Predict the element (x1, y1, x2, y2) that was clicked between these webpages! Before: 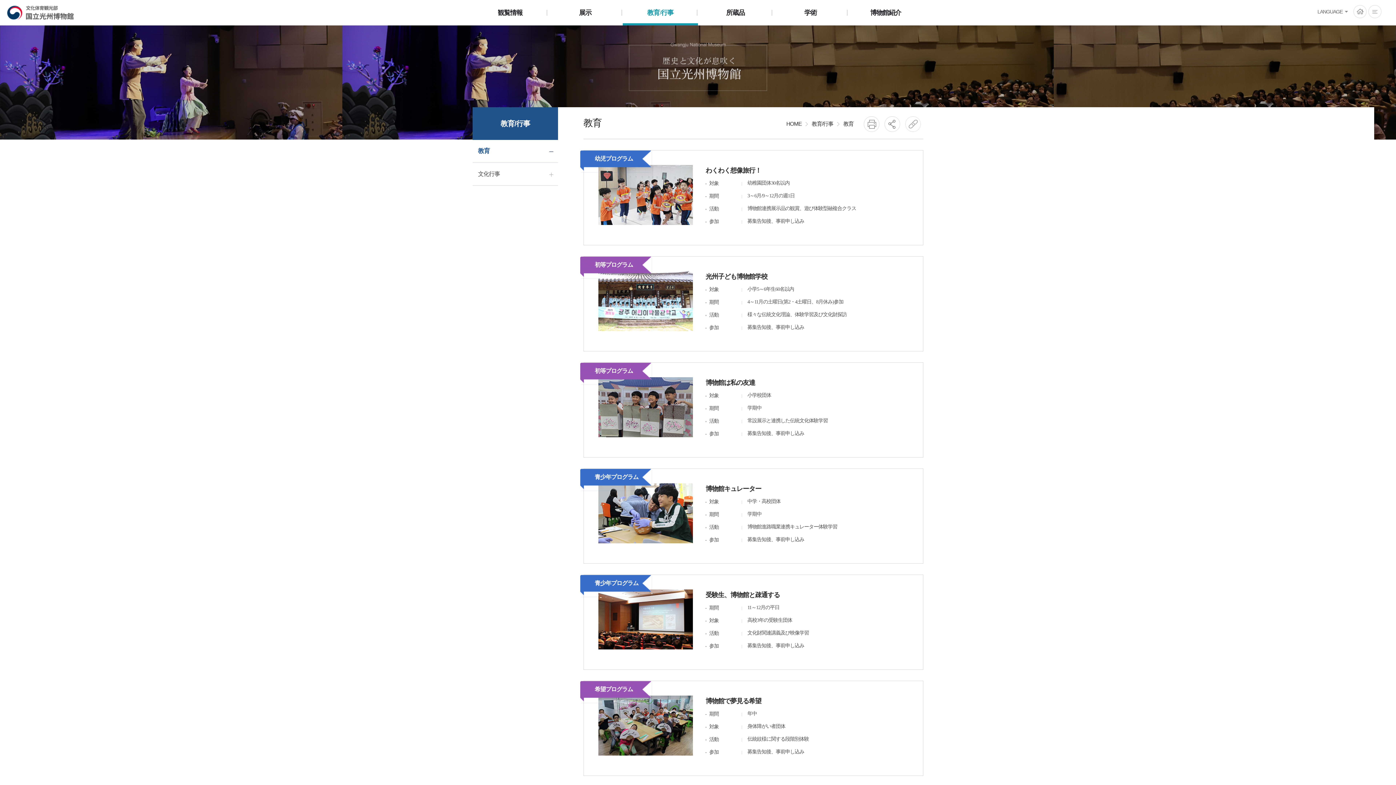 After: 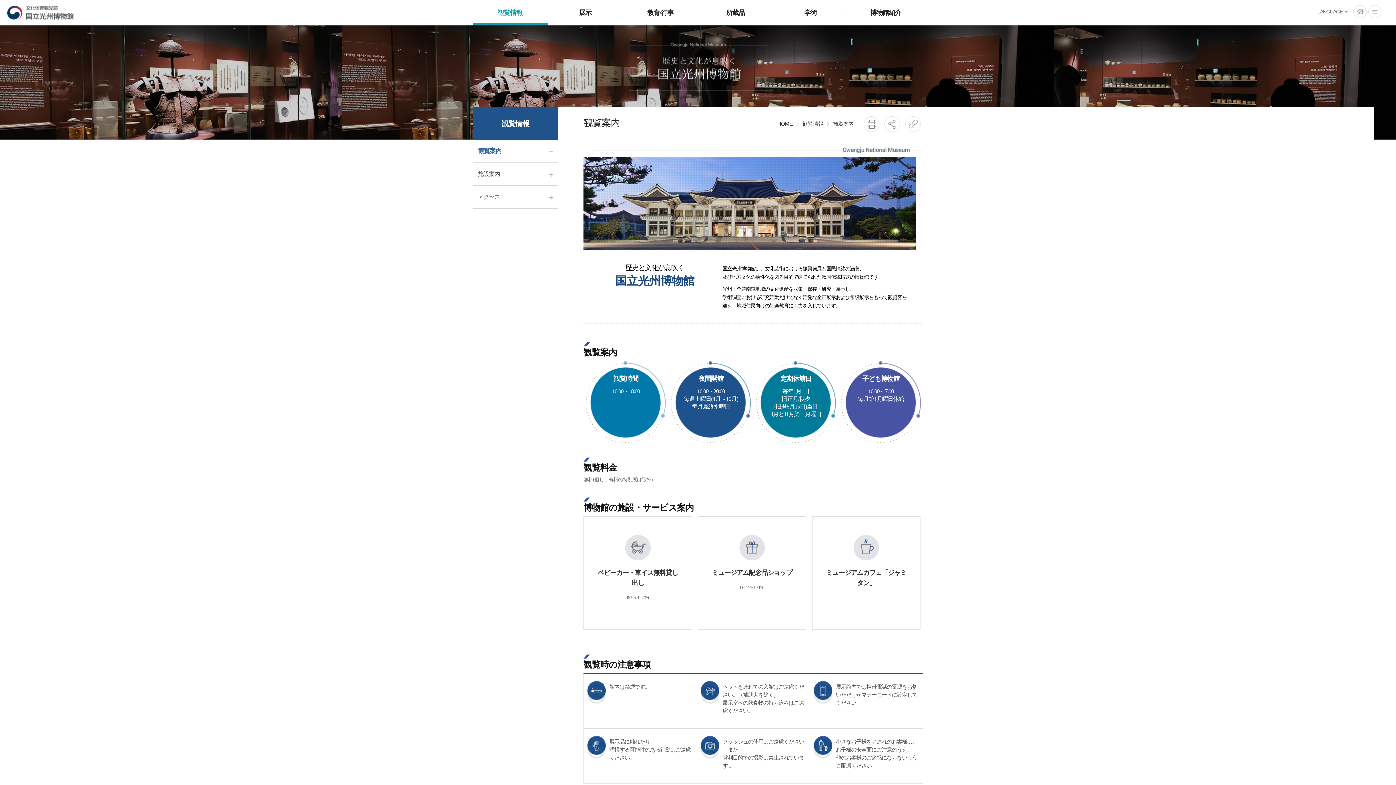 Action: bbox: (472, 0, 547, 24) label: 観覧情報